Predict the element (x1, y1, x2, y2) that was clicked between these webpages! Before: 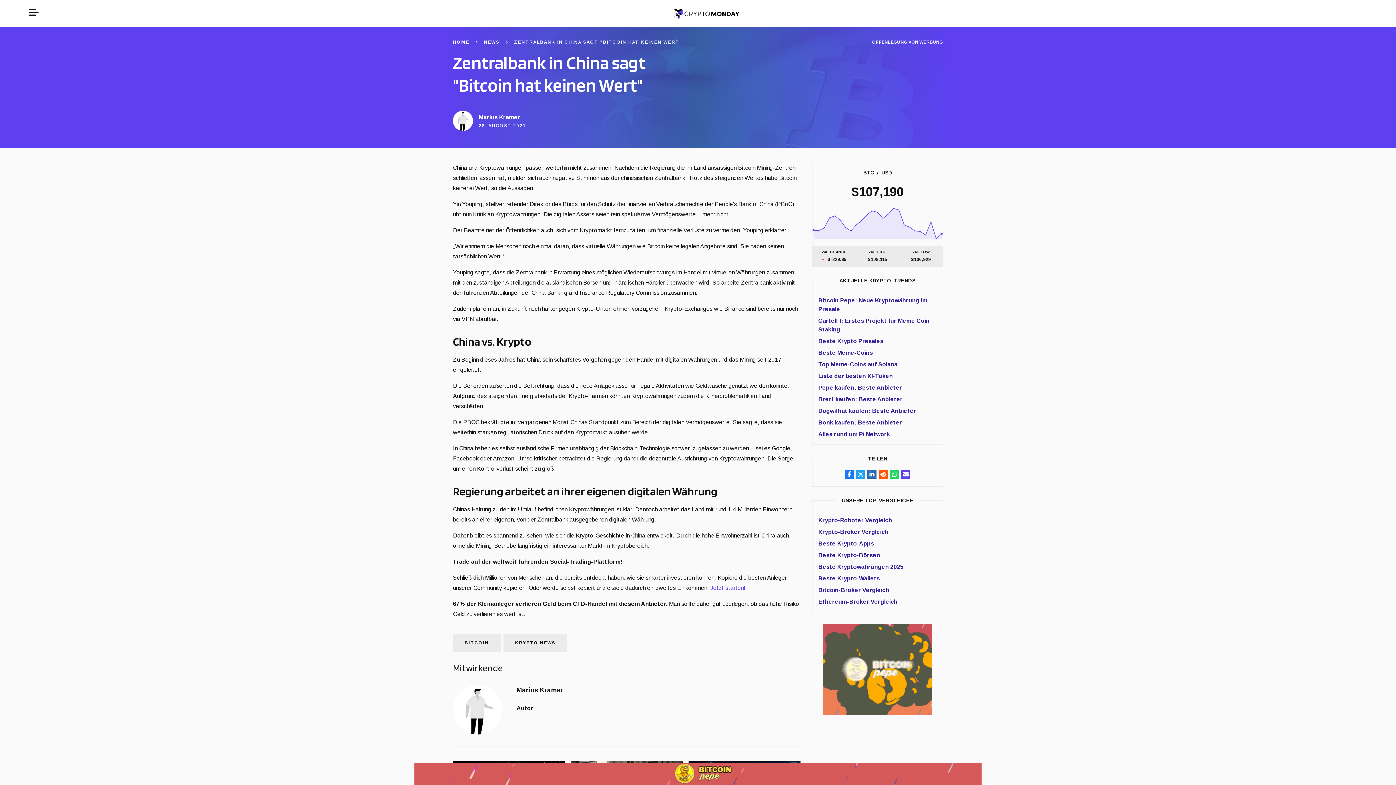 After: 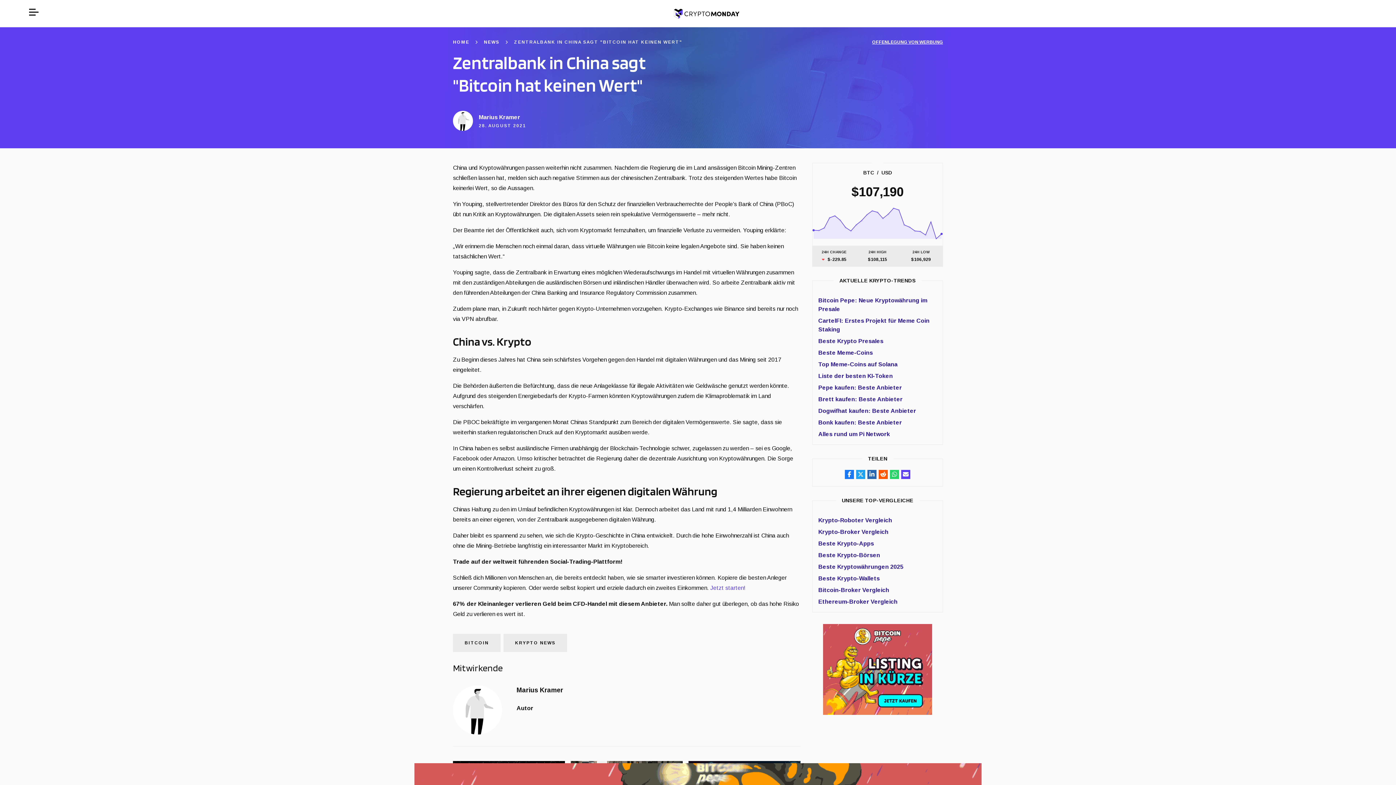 Action: bbox: (866, 470, 877, 479) label: linkedin